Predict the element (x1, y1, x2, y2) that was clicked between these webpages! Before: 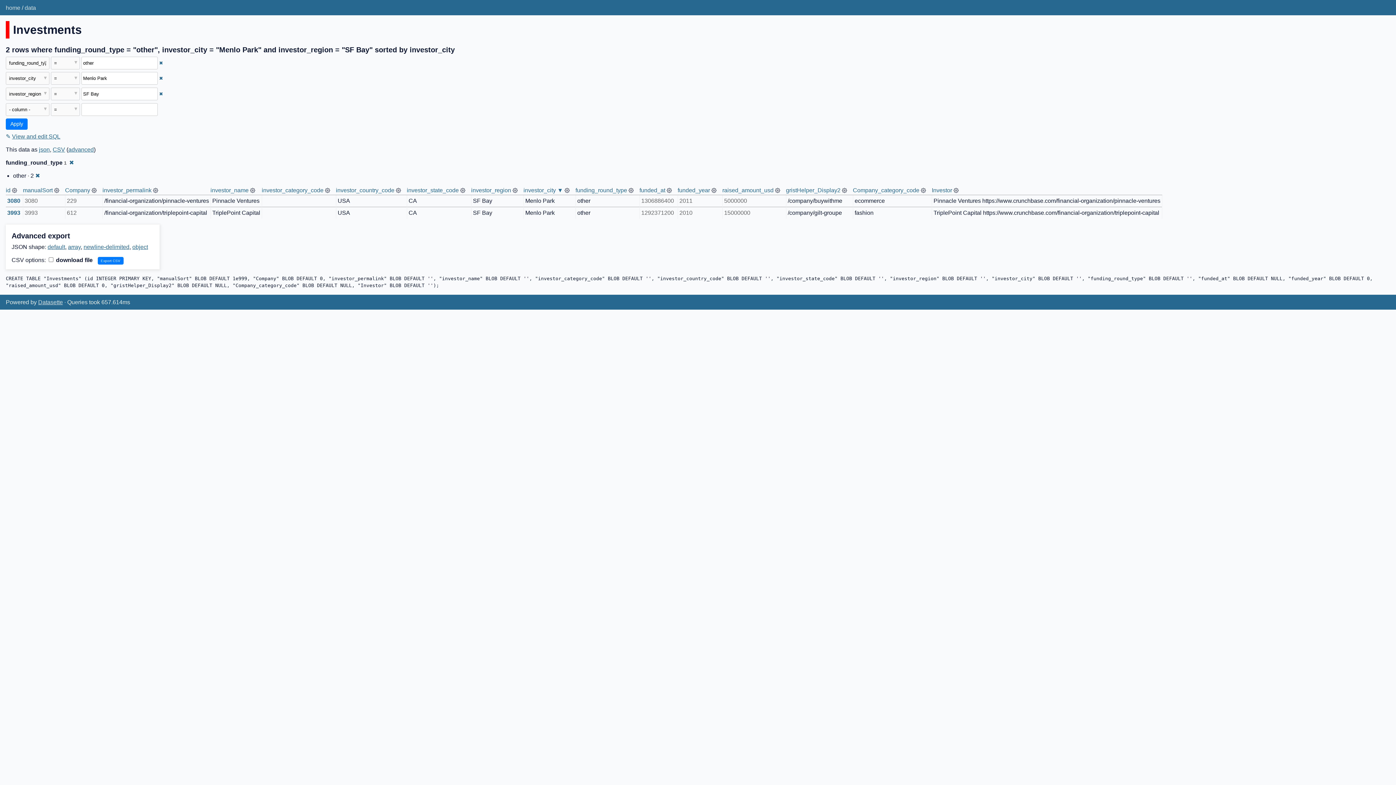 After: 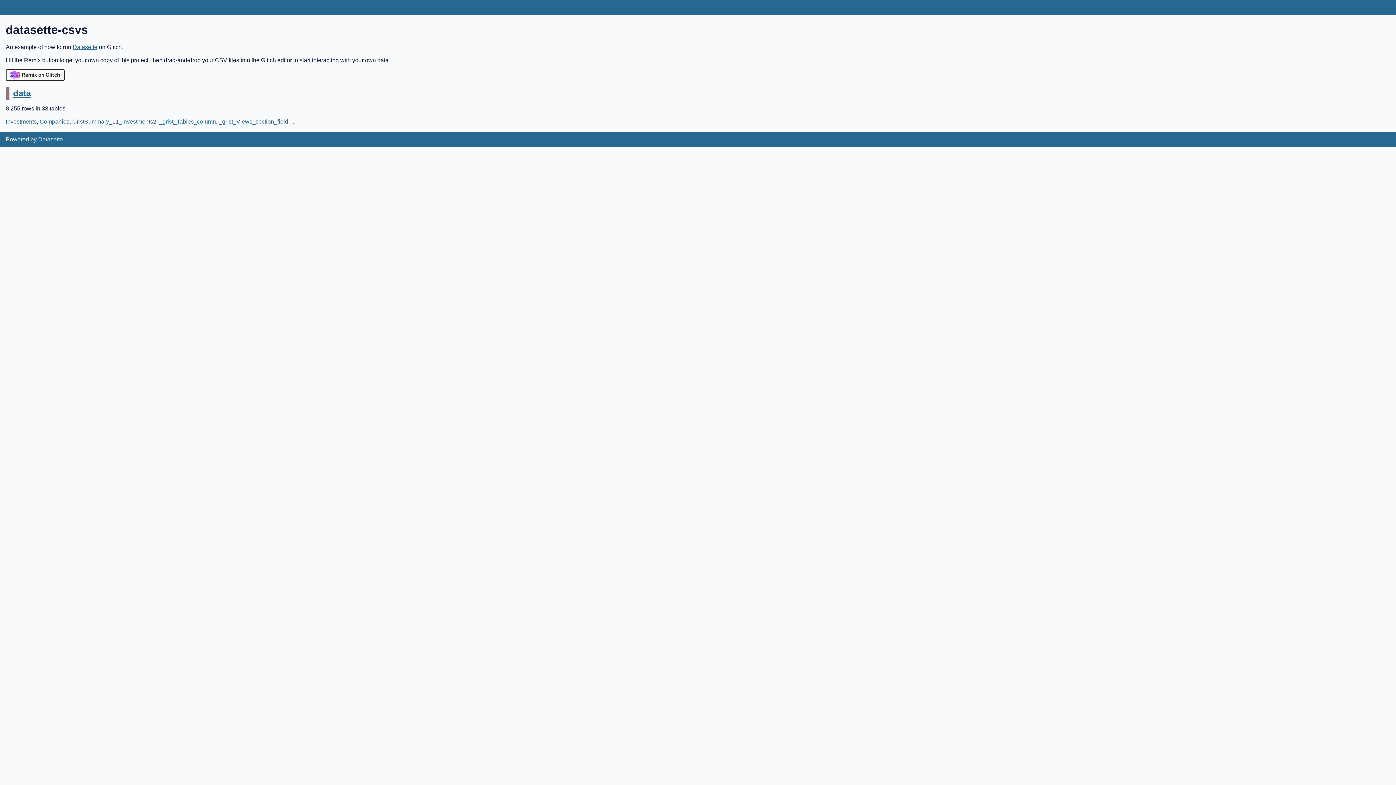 Action: label: home bbox: (5, 4, 20, 10)